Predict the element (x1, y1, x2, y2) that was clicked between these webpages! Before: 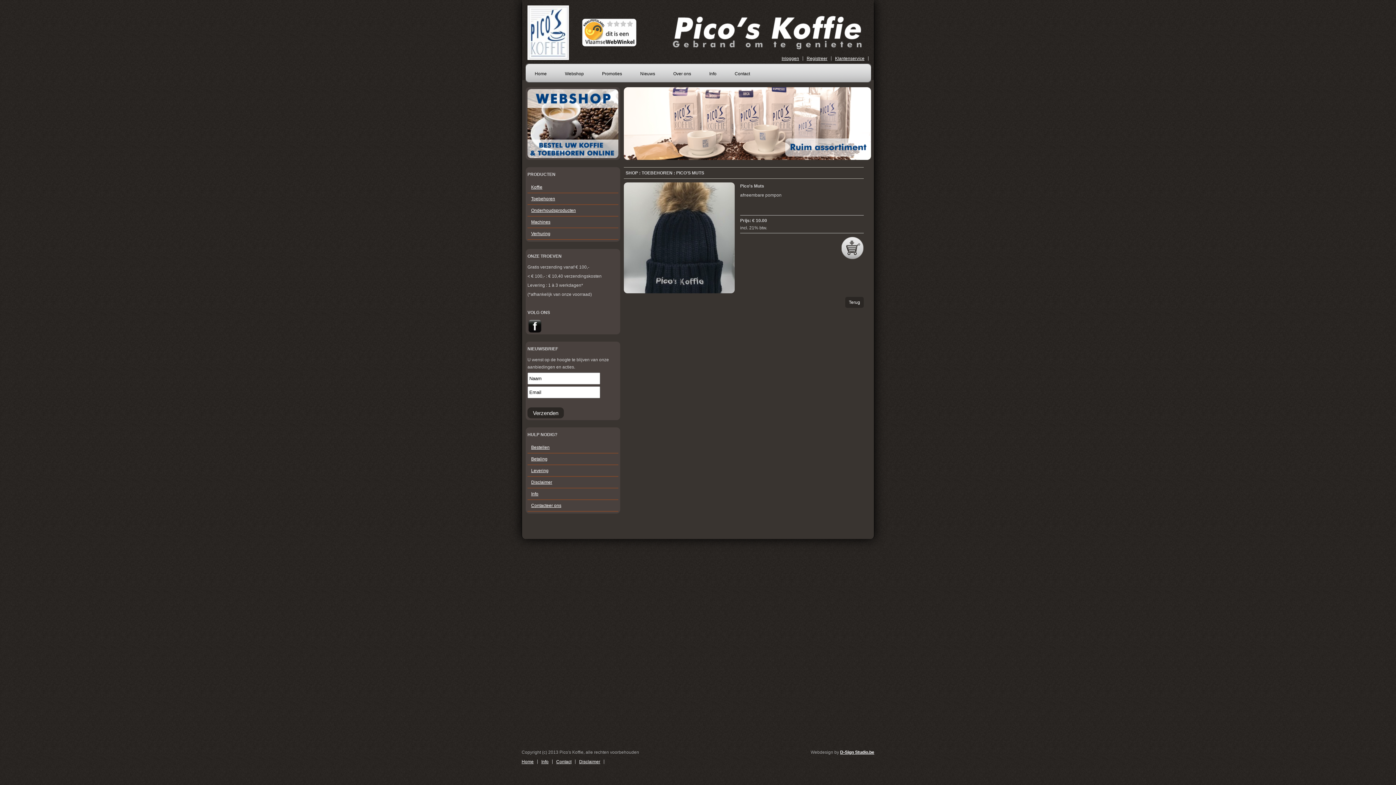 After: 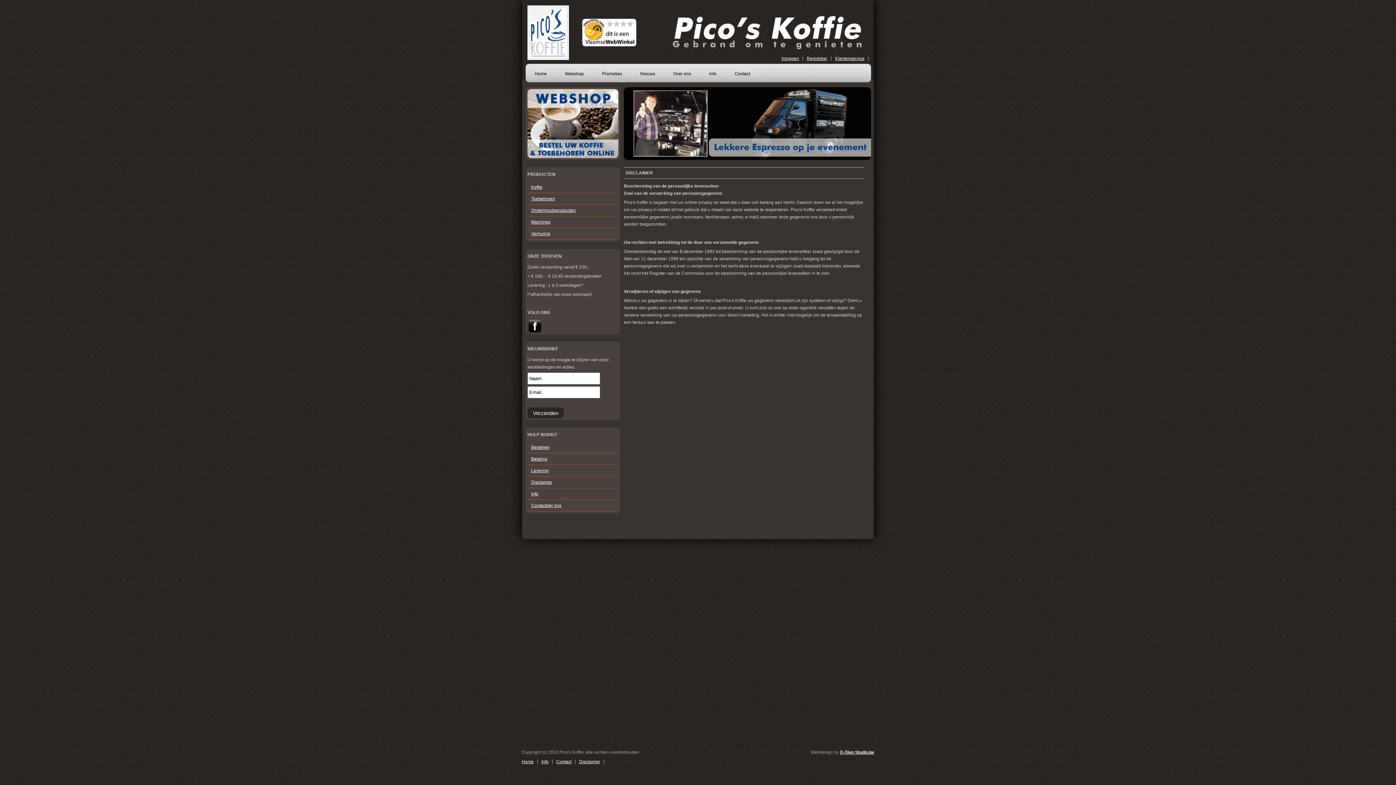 Action: label: Disclaimer bbox: (579, 759, 600, 764)